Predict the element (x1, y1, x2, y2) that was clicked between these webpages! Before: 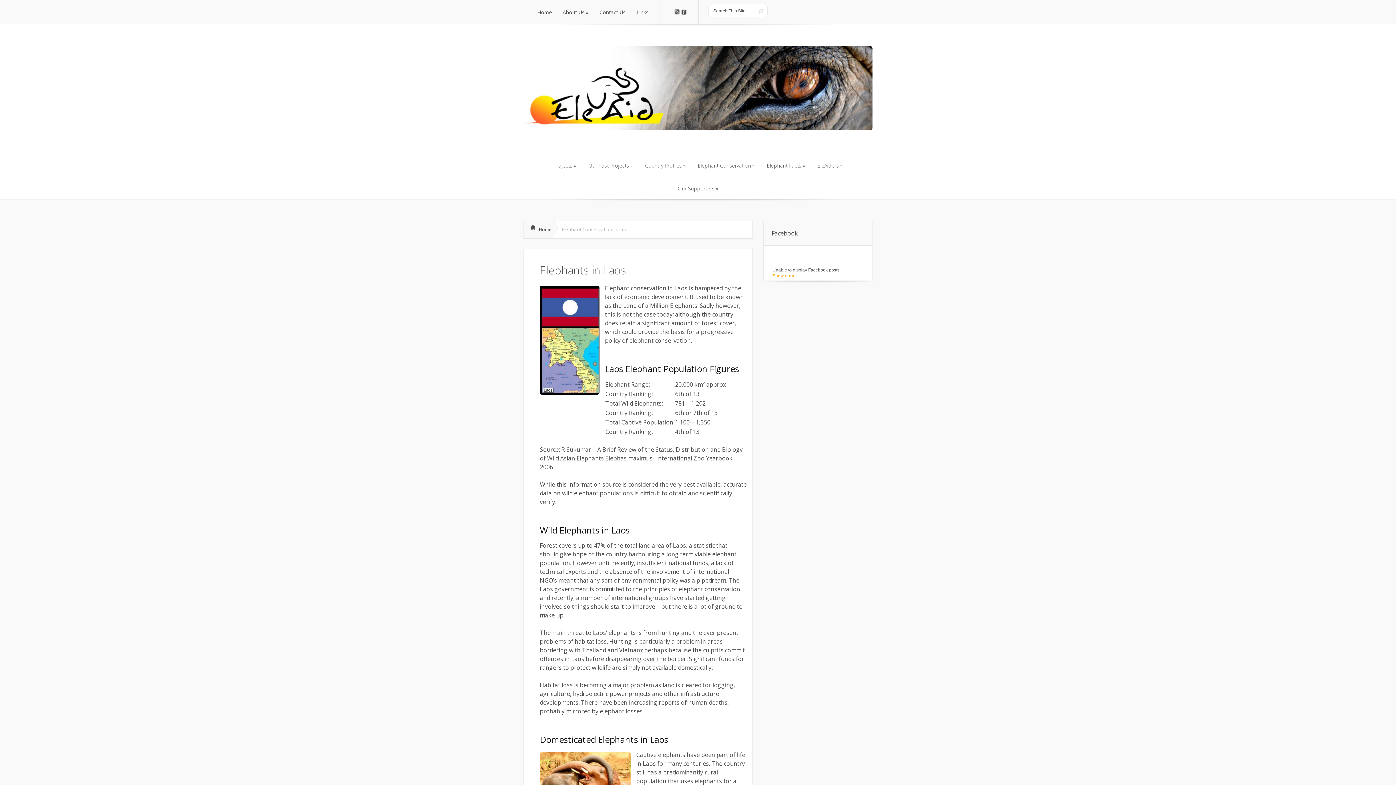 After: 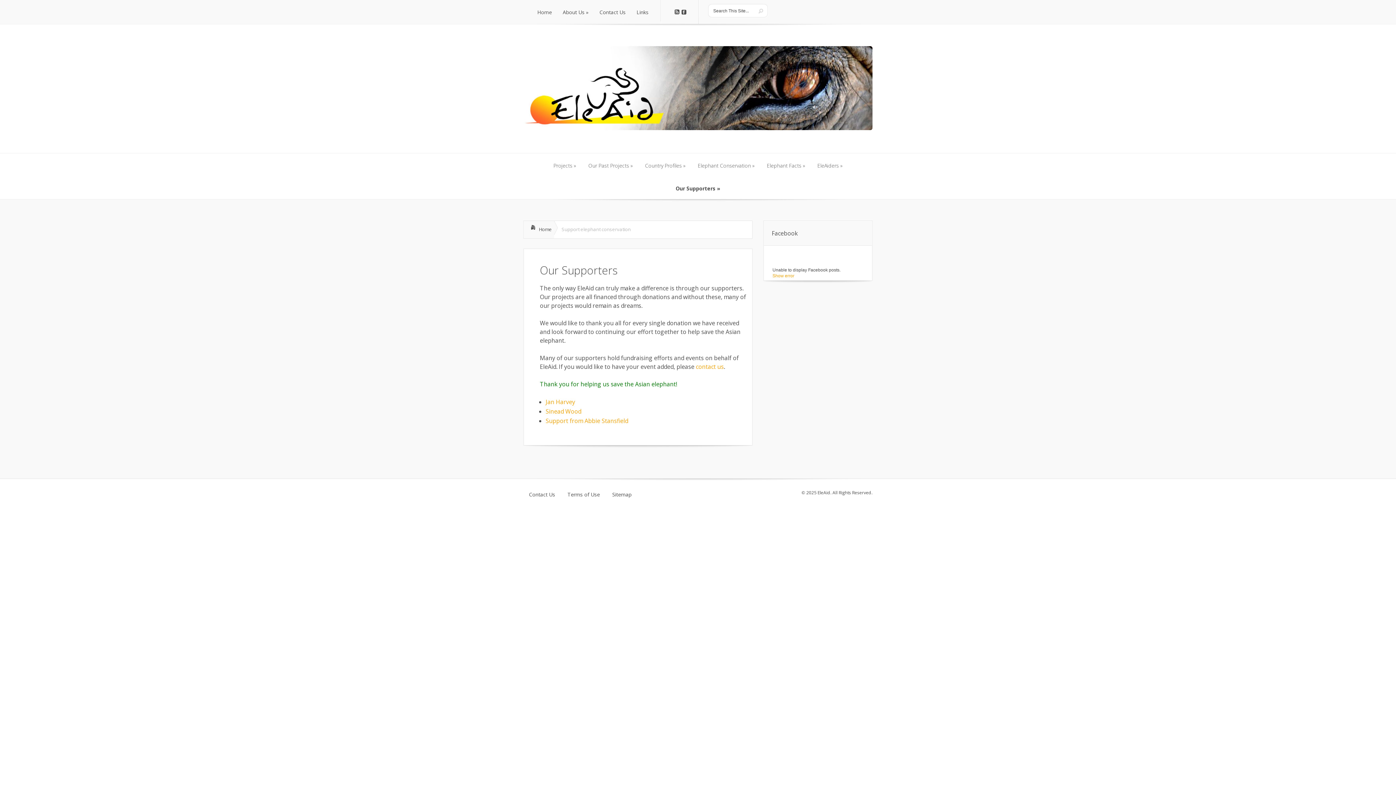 Action: label: Our Supporters »
Our Supporters » bbox: (672, 176, 723, 197)